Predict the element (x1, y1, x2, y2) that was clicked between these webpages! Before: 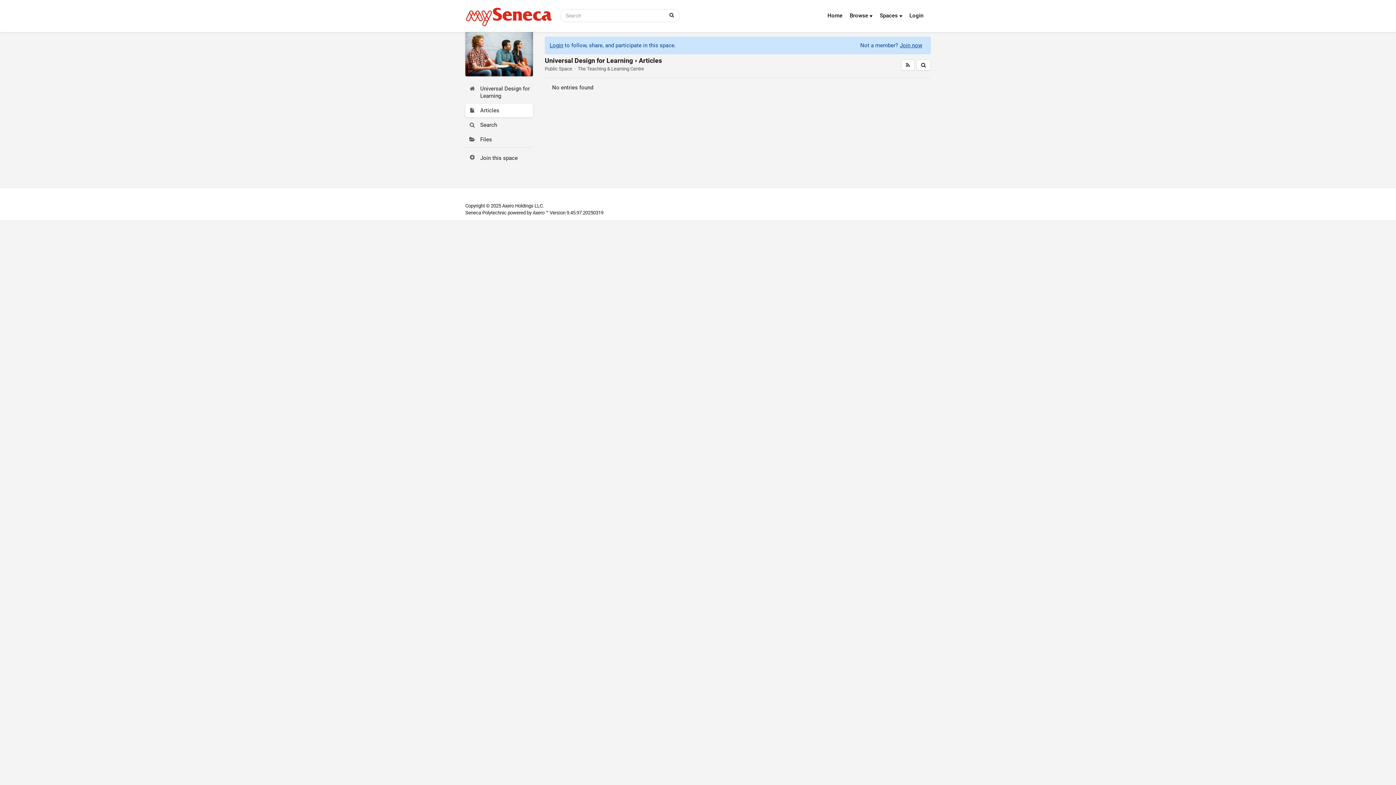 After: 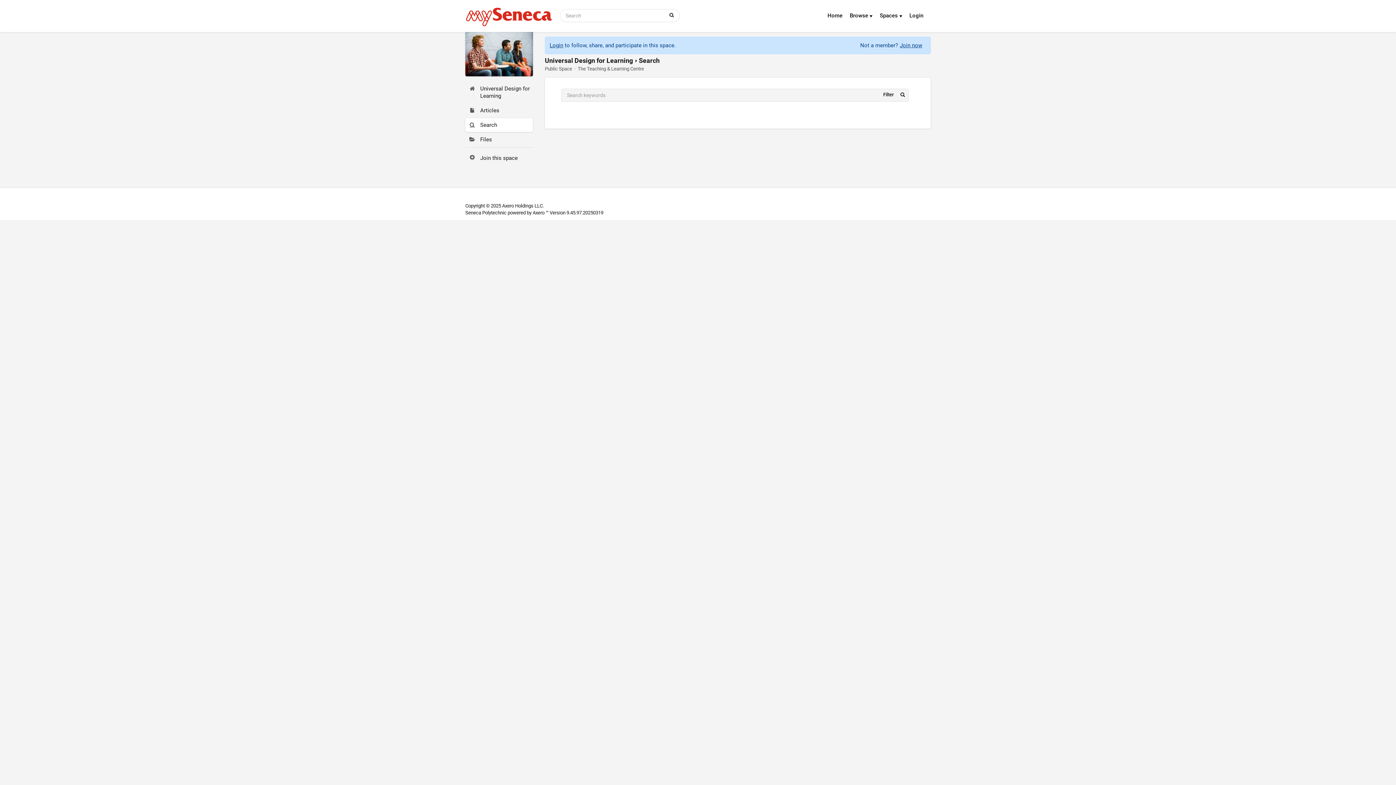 Action: bbox: (469, 121, 532, 128) label: Search